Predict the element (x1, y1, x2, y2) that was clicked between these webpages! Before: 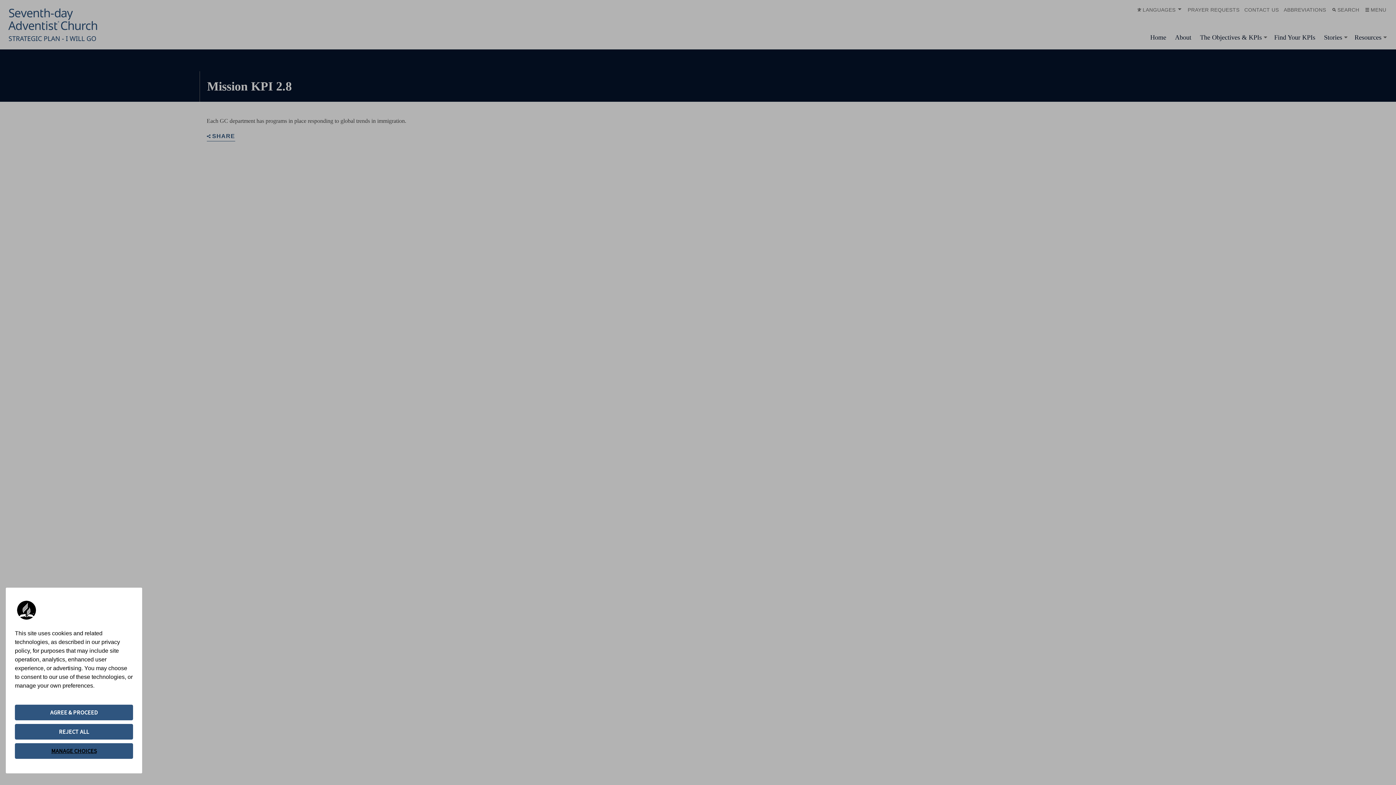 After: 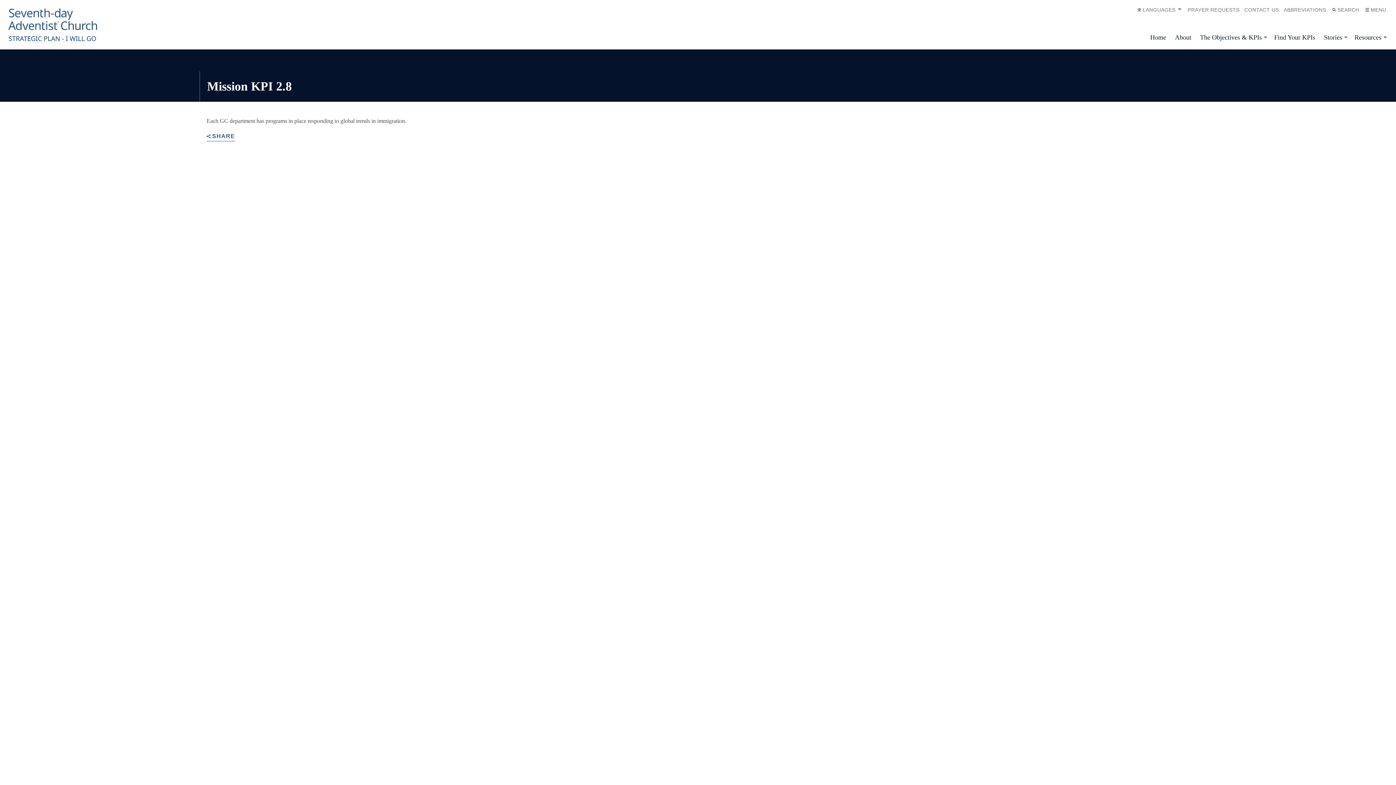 Action: label: AGREE & PROCEED bbox: (14, 705, 133, 720)